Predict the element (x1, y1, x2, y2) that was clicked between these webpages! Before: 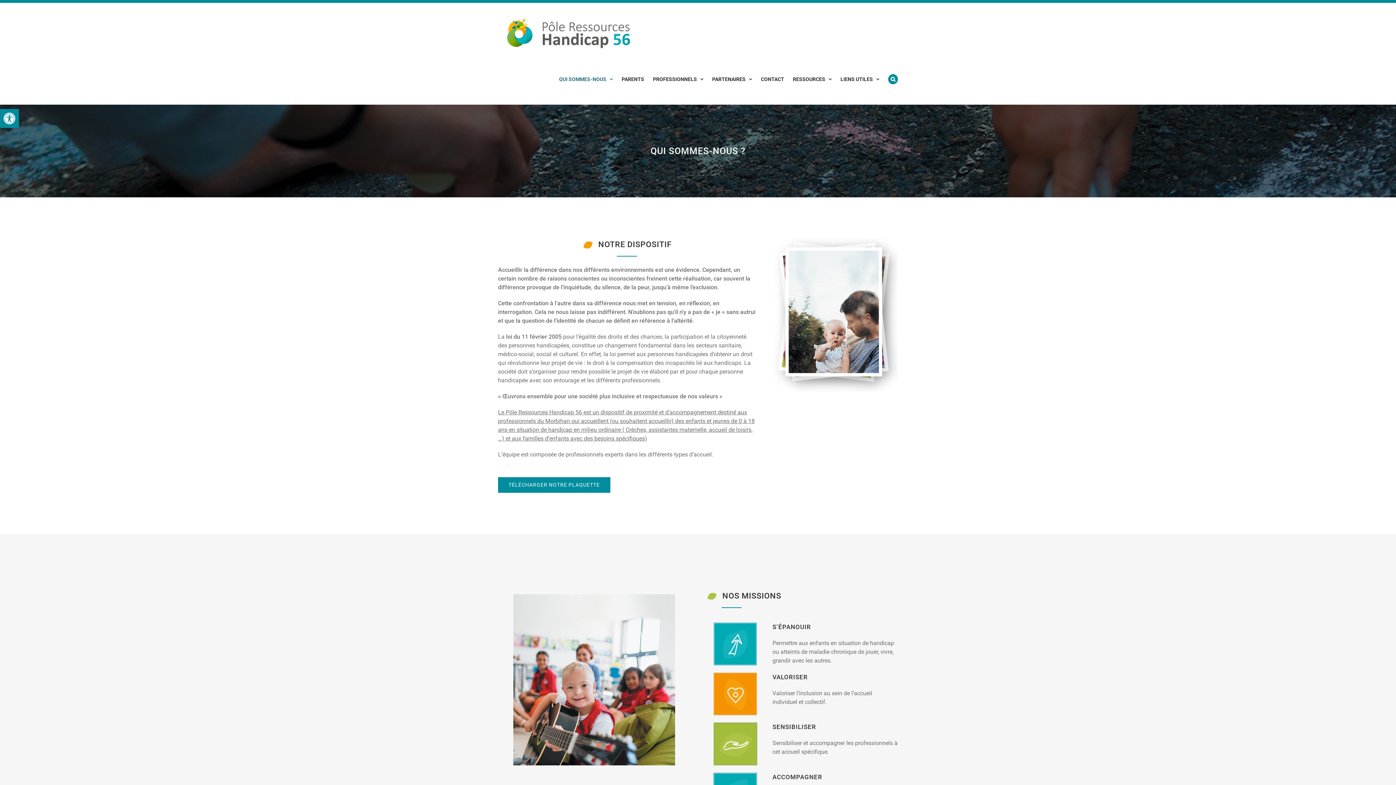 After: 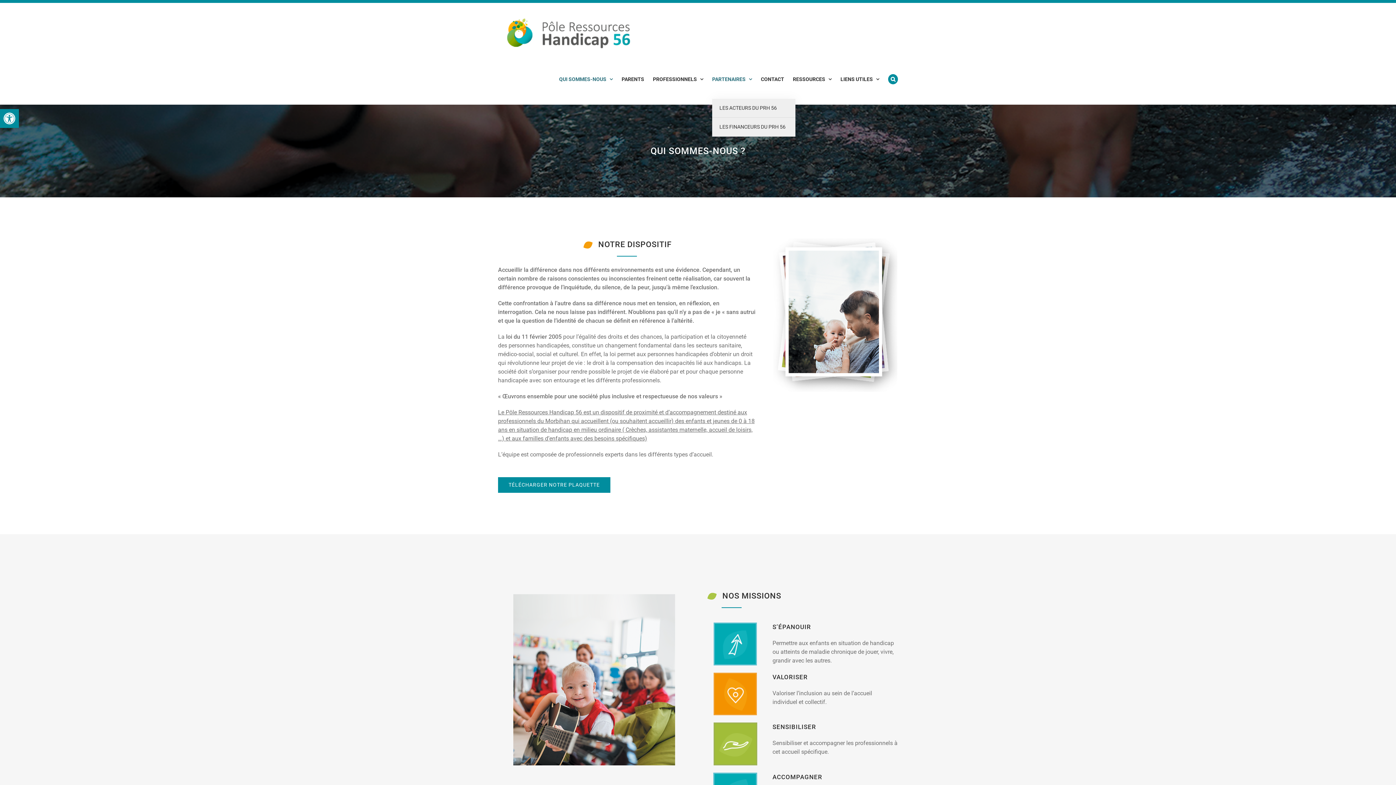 Action: bbox: (712, 59, 752, 98) label: PARTENAIRES